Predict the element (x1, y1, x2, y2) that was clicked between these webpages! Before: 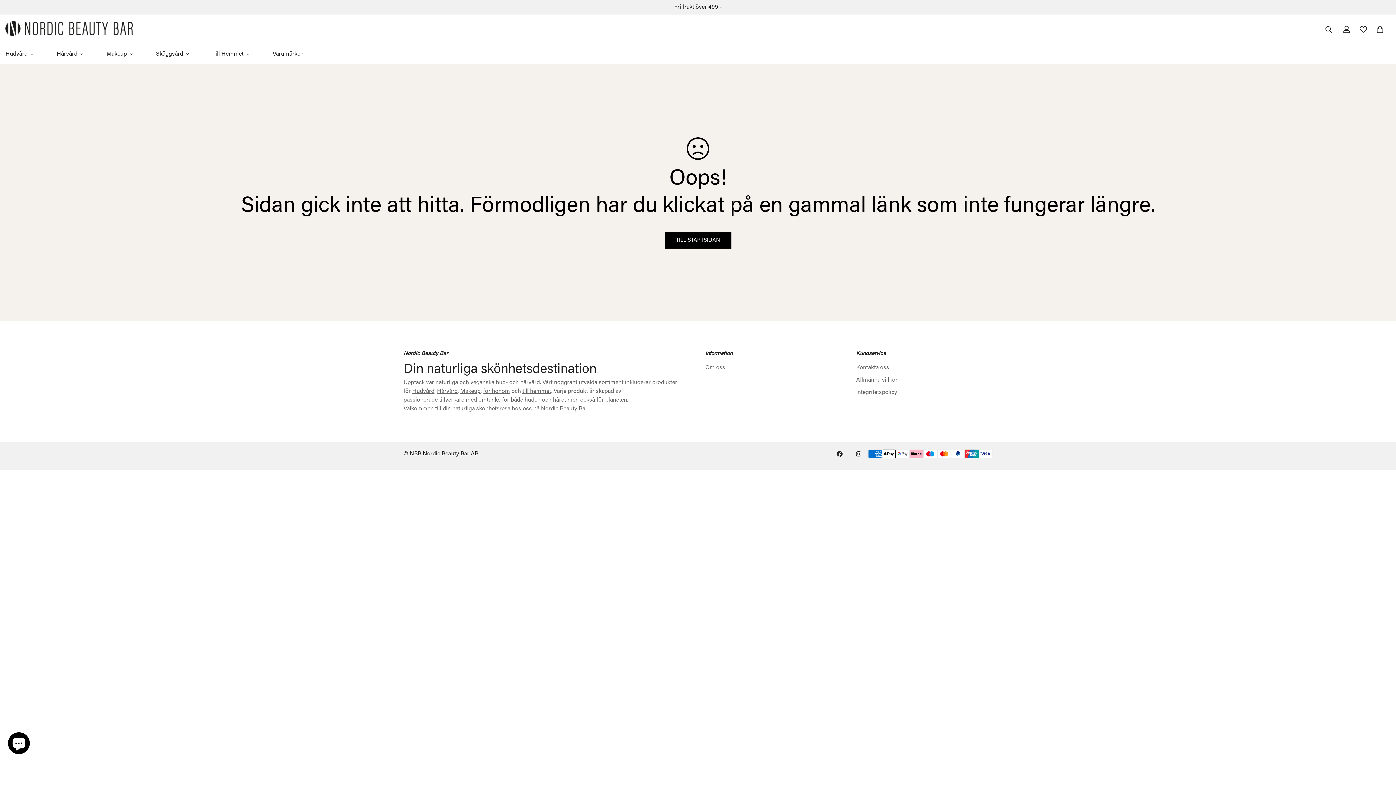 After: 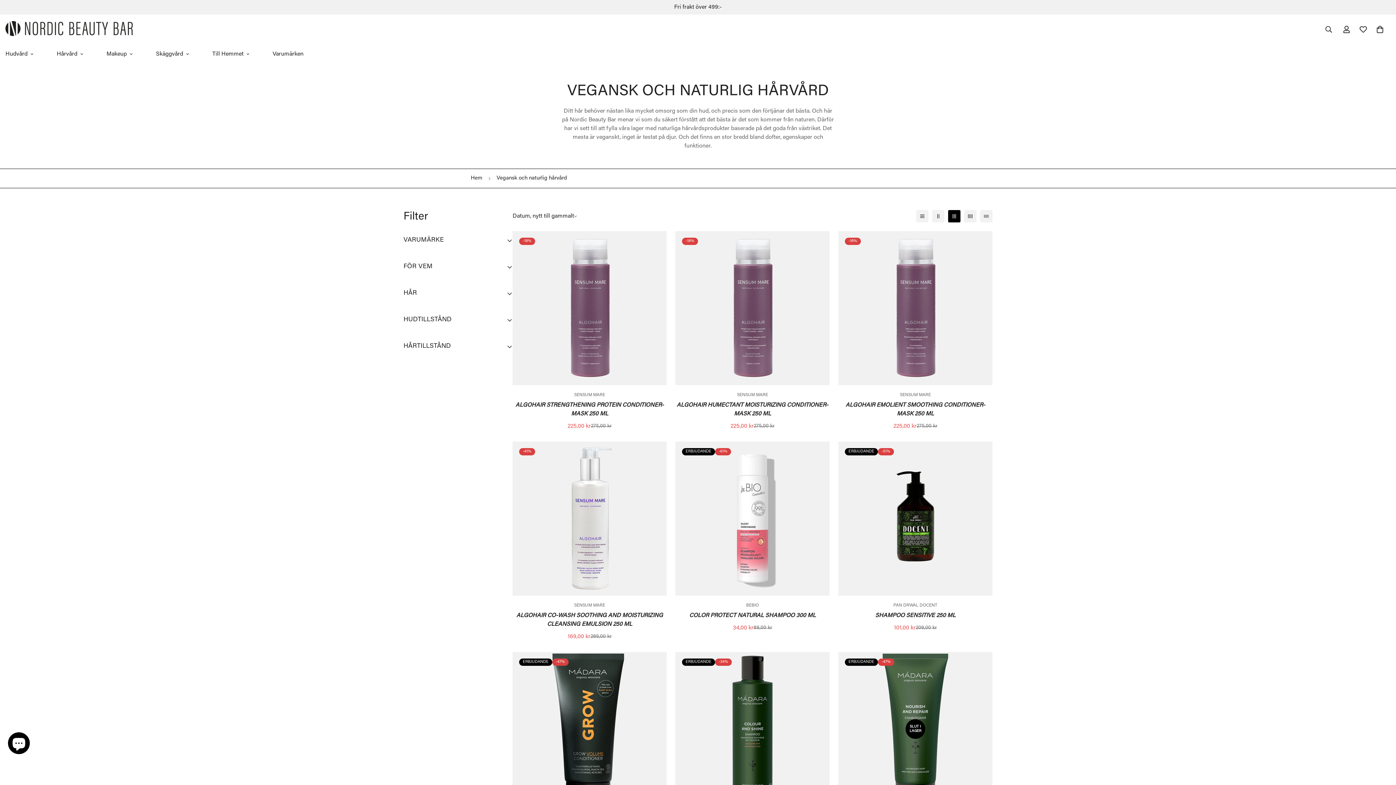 Action: bbox: (45, 44, 94, 64) label: Hårvård